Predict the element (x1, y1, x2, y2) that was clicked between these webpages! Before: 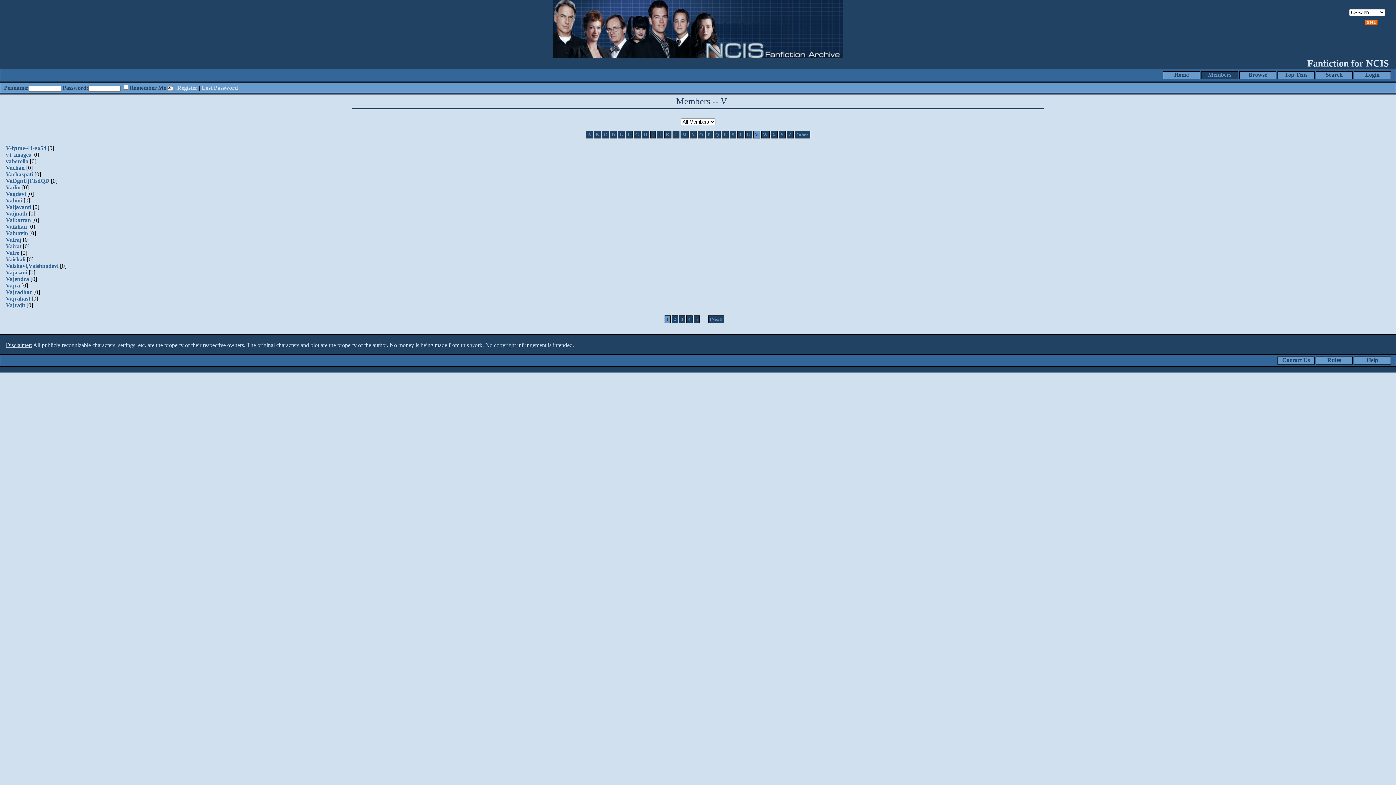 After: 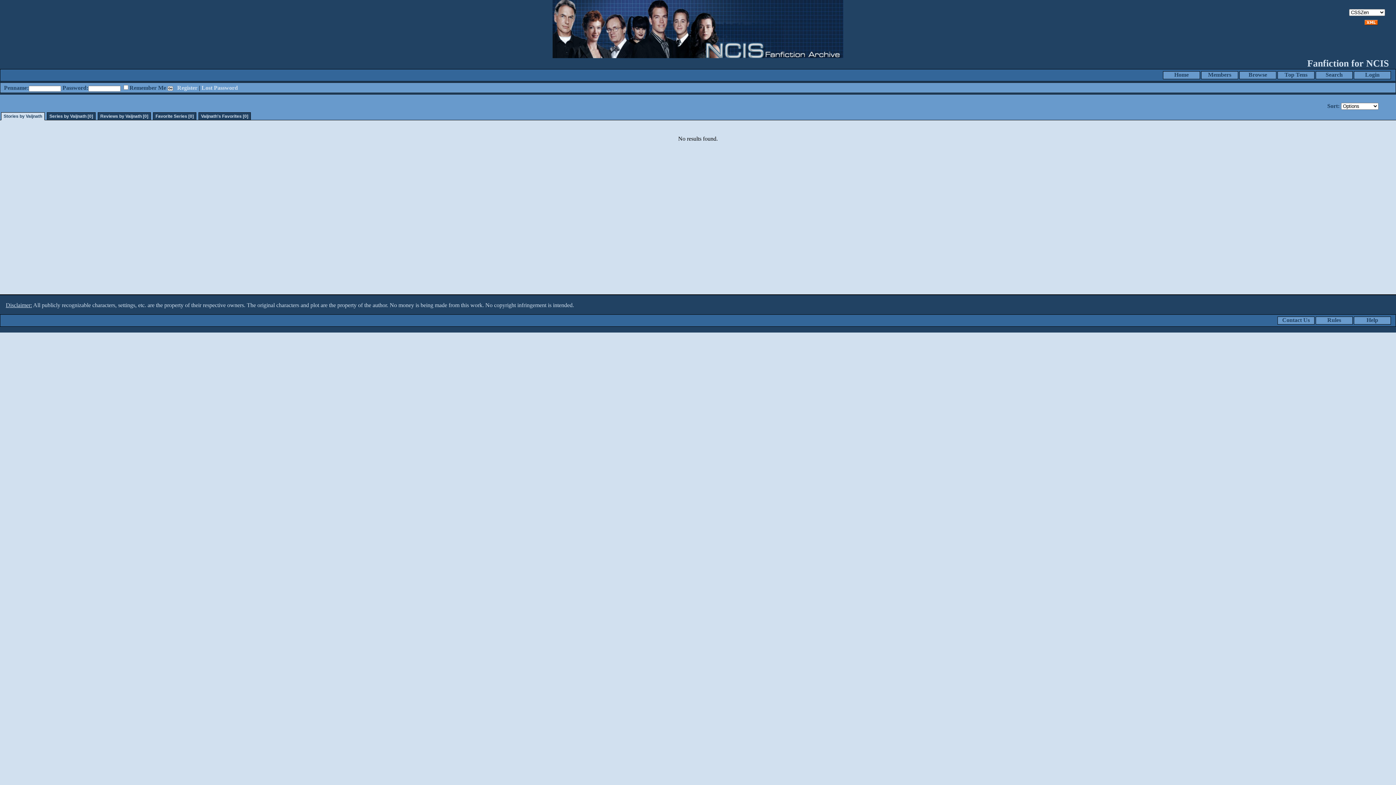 Action: label: Vaijnath bbox: (5, 210, 27, 216)